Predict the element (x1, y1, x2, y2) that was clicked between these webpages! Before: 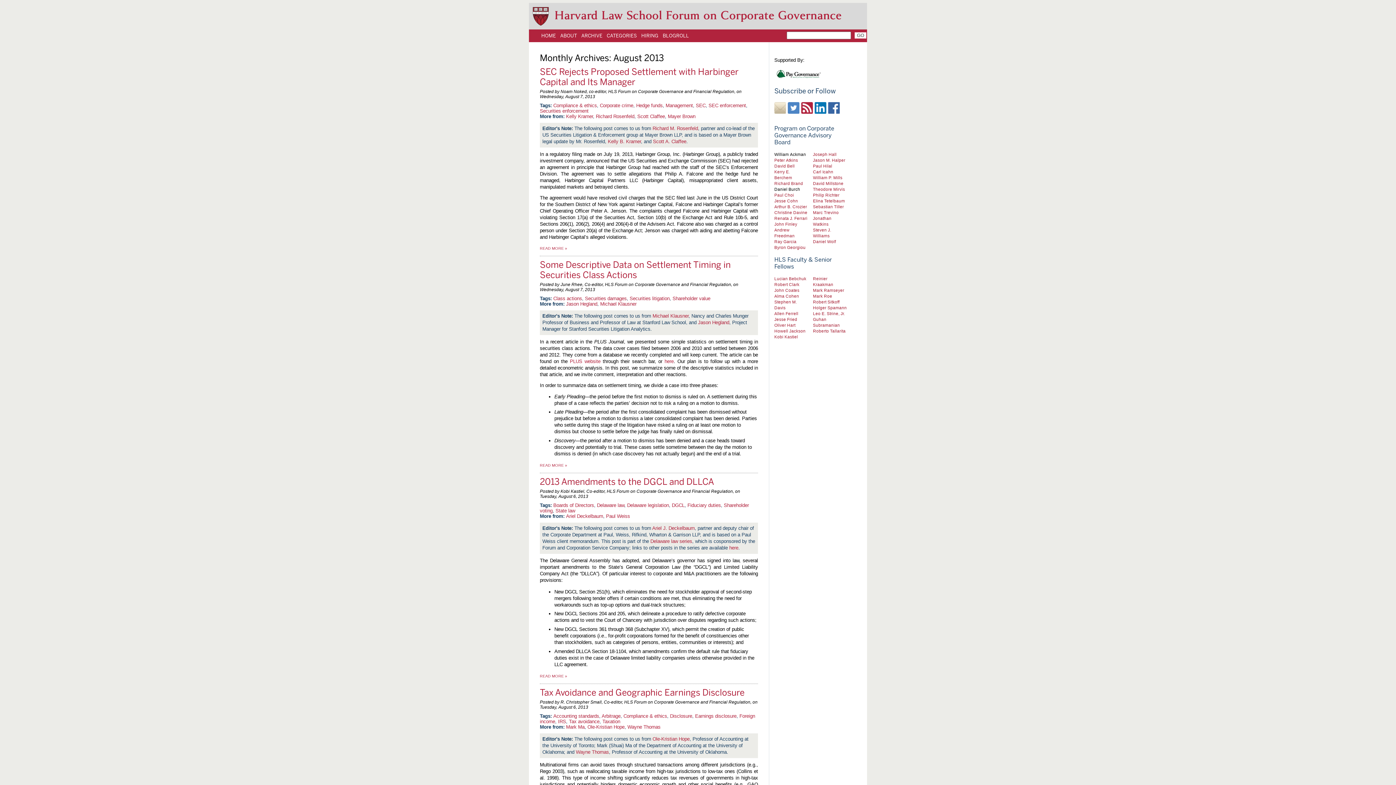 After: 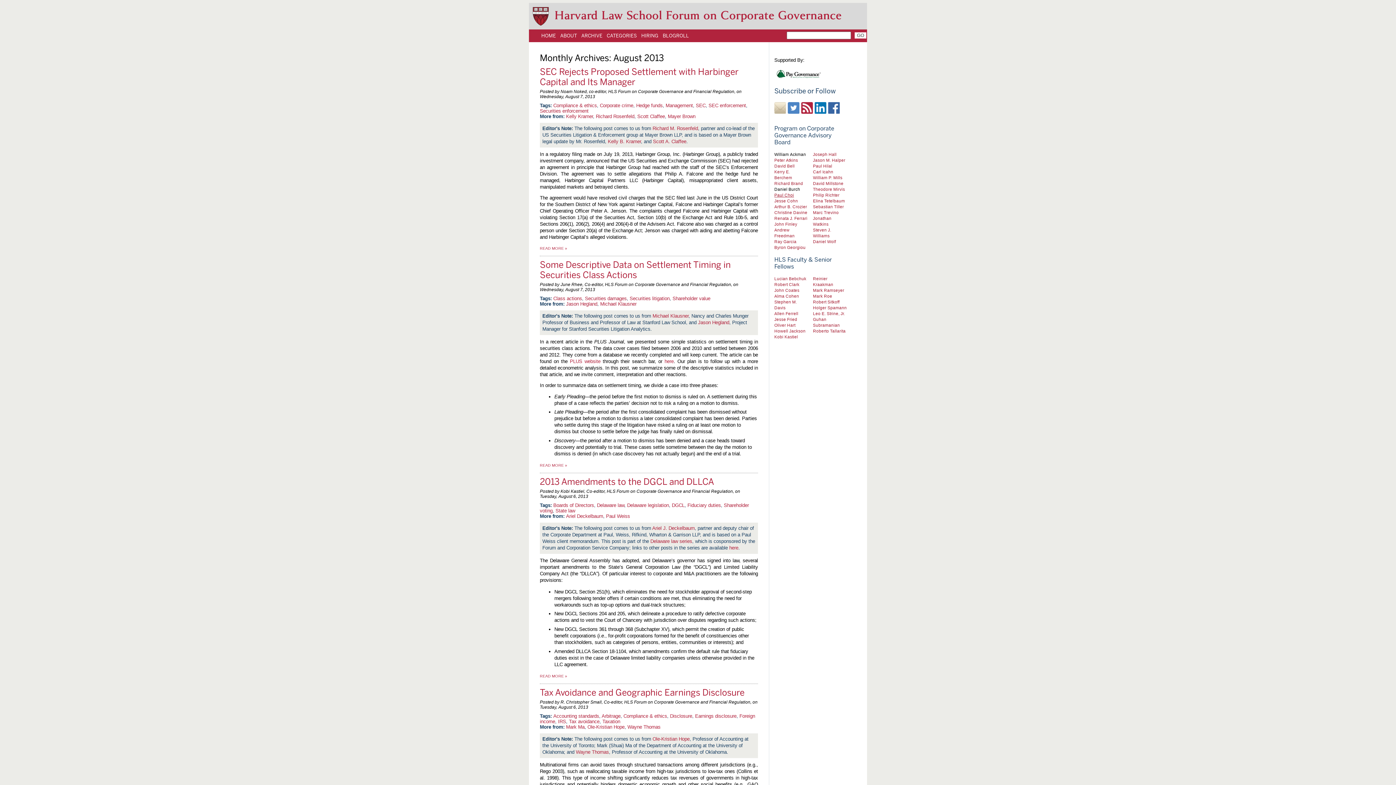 Action: label: Paul Choi bbox: (774, 192, 794, 197)